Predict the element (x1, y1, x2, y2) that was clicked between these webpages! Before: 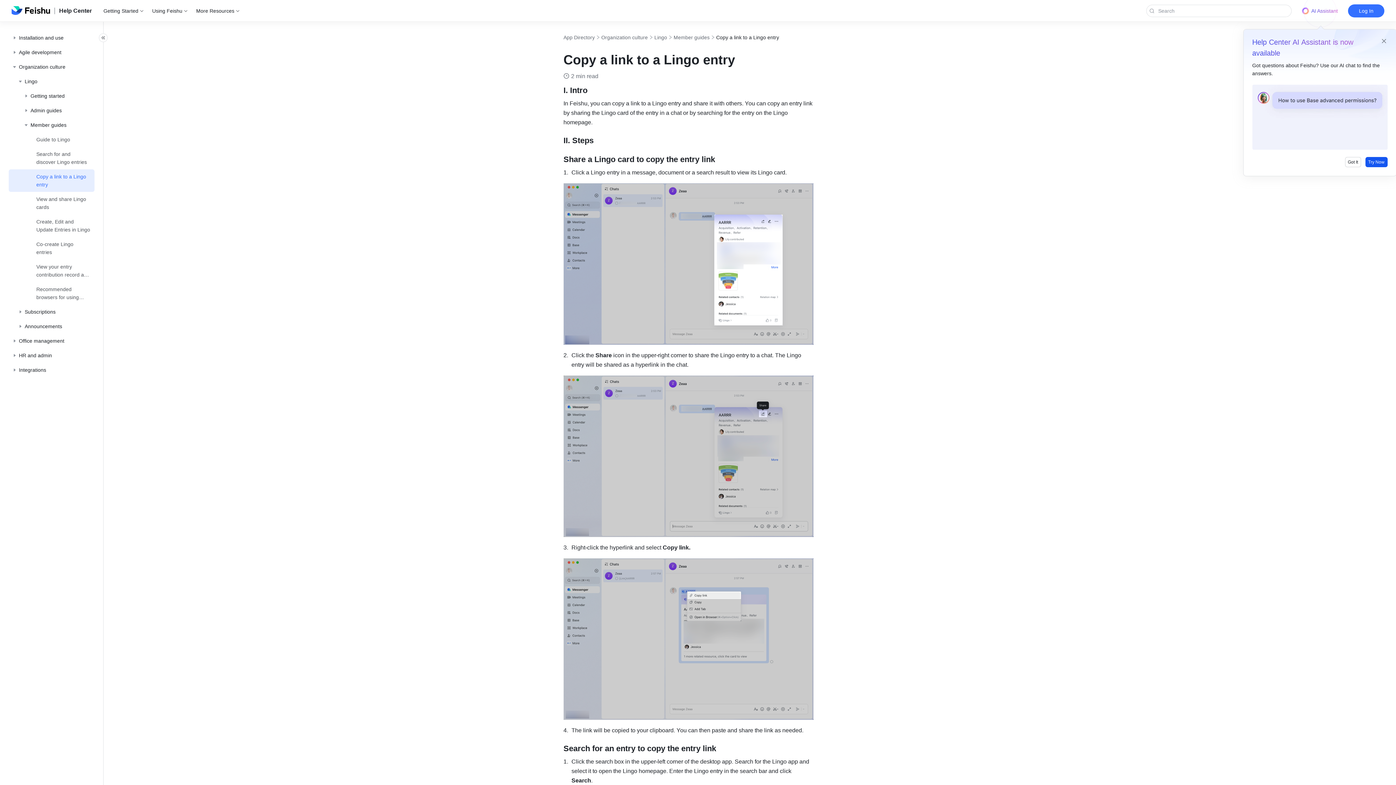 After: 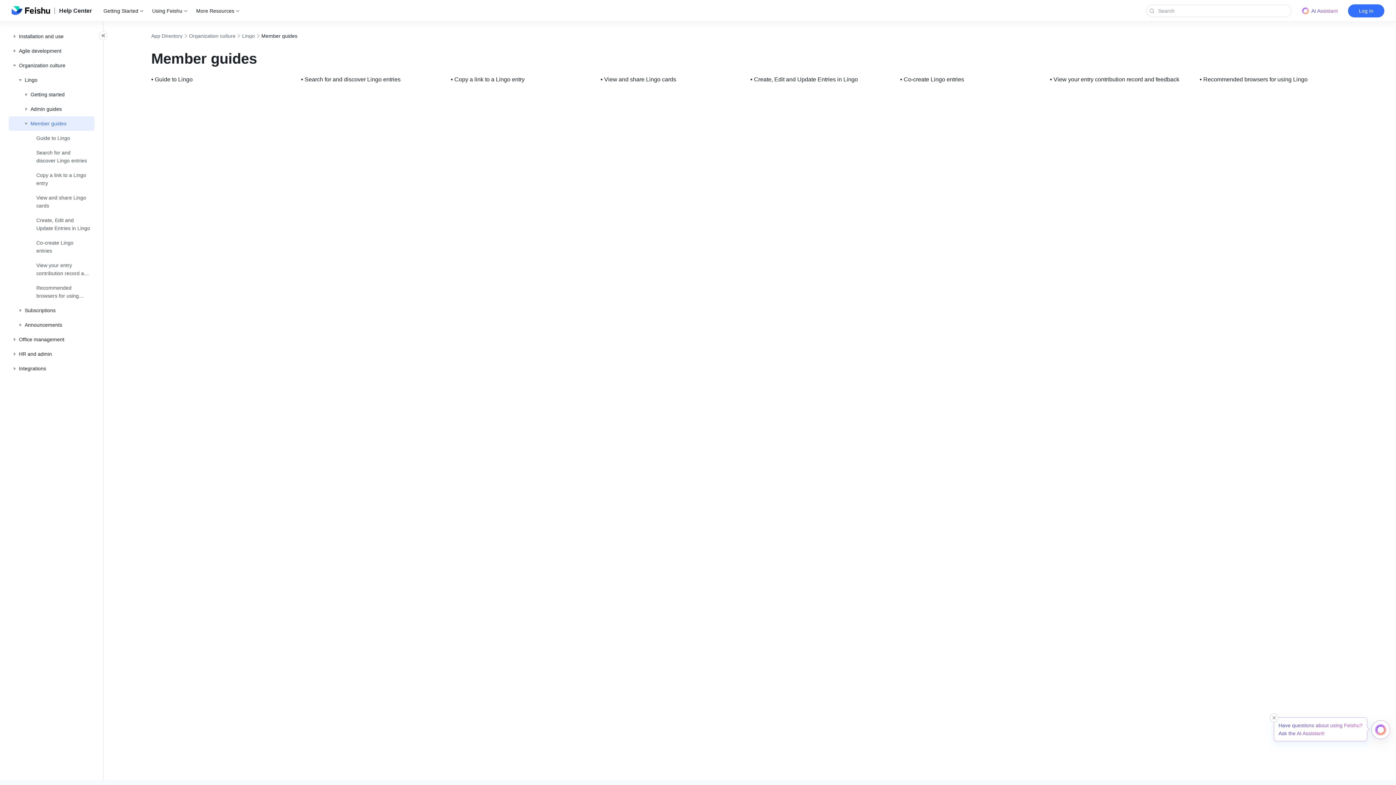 Action: label: Member guides bbox: (23, 121, 90, 129)